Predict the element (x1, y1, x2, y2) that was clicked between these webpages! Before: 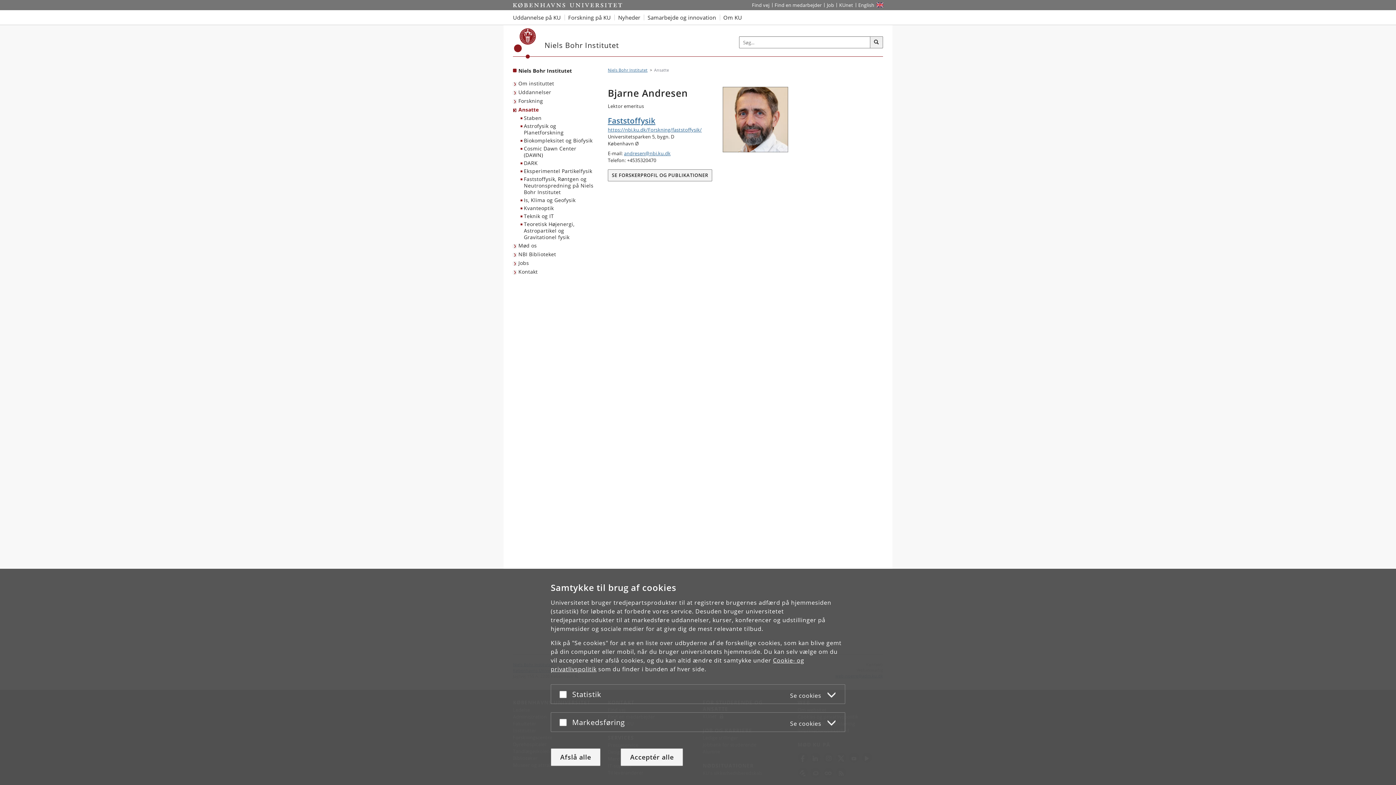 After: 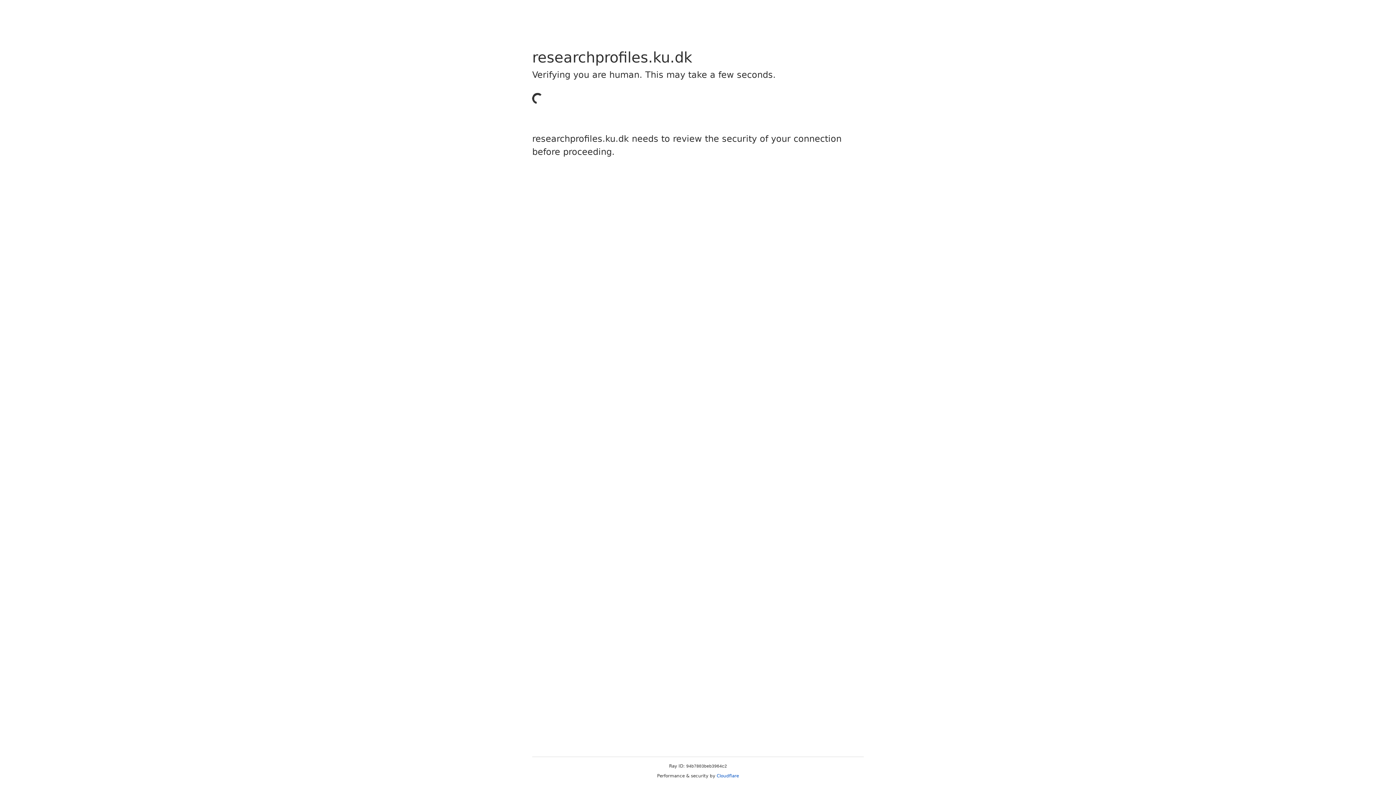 Action: label: SE FORSKERPROFIL OG PUBLIKATIONER bbox: (608, 171, 712, 178)